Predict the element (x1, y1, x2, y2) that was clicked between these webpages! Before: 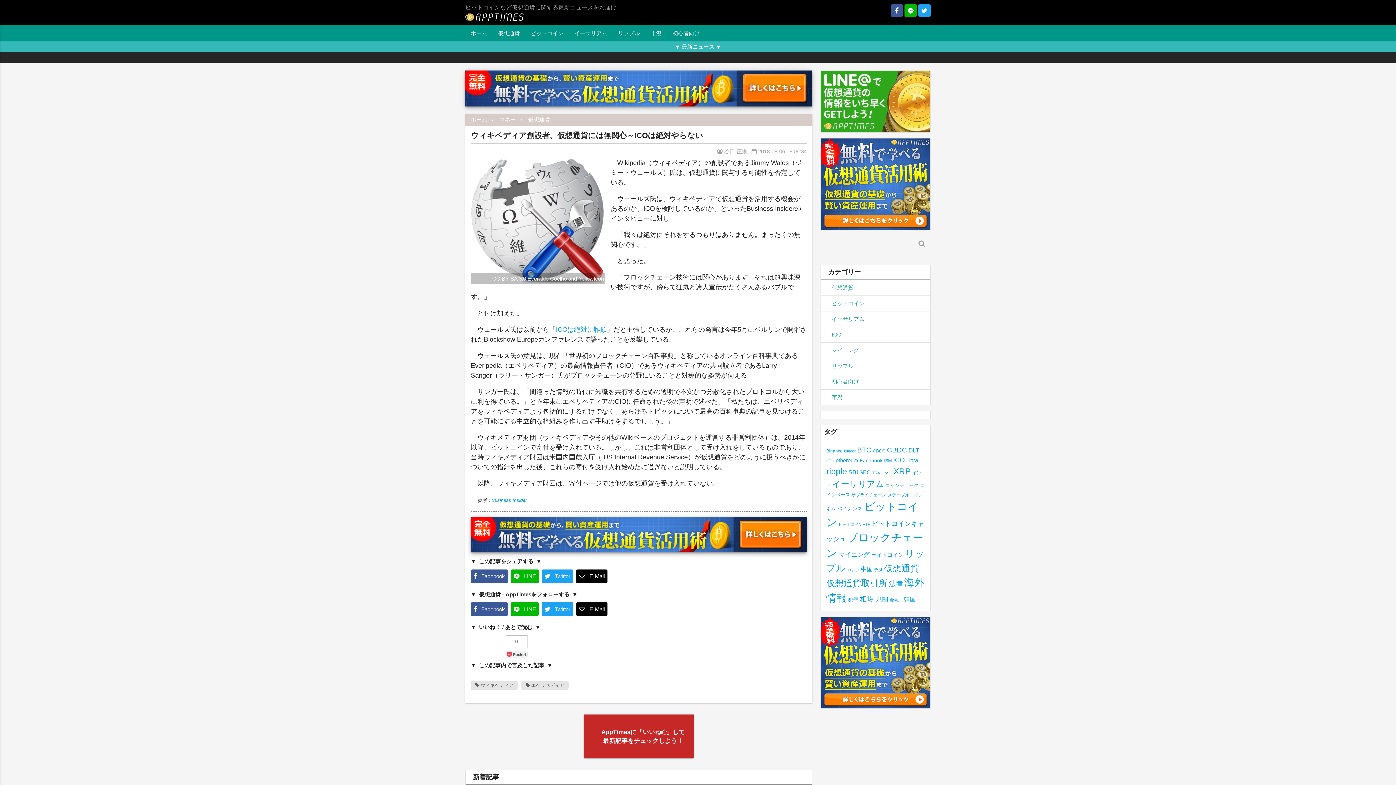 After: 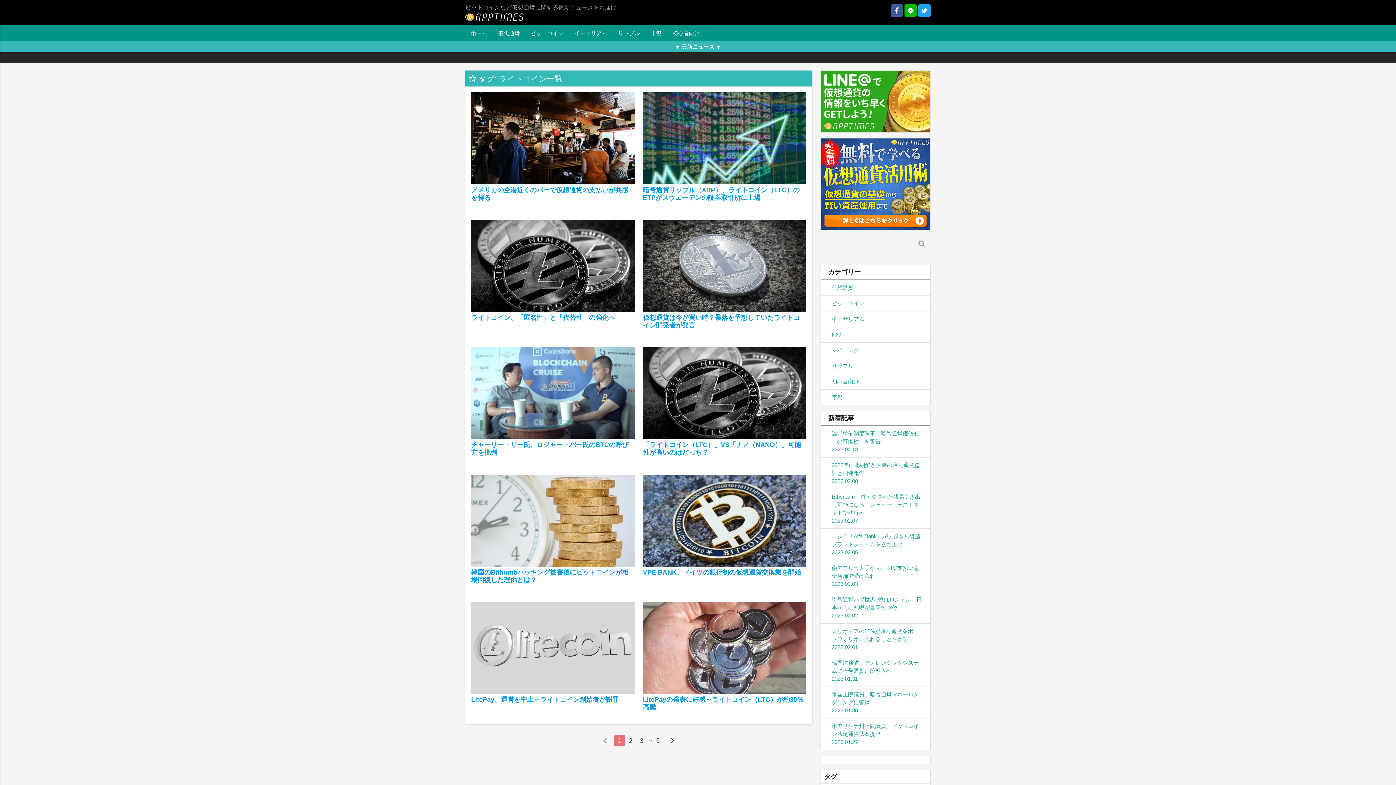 Action: bbox: (871, 552, 903, 558) label: ライトコイン (42個の項目)